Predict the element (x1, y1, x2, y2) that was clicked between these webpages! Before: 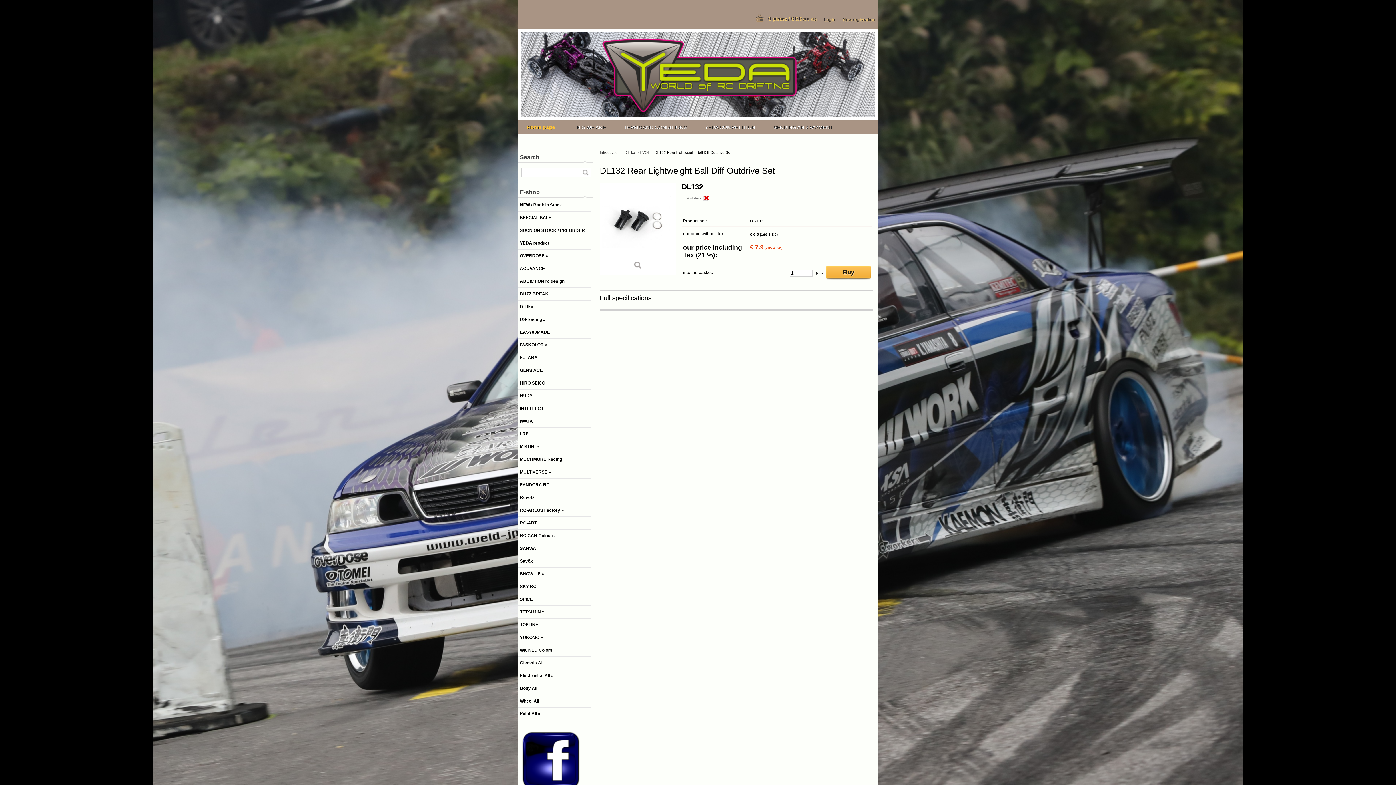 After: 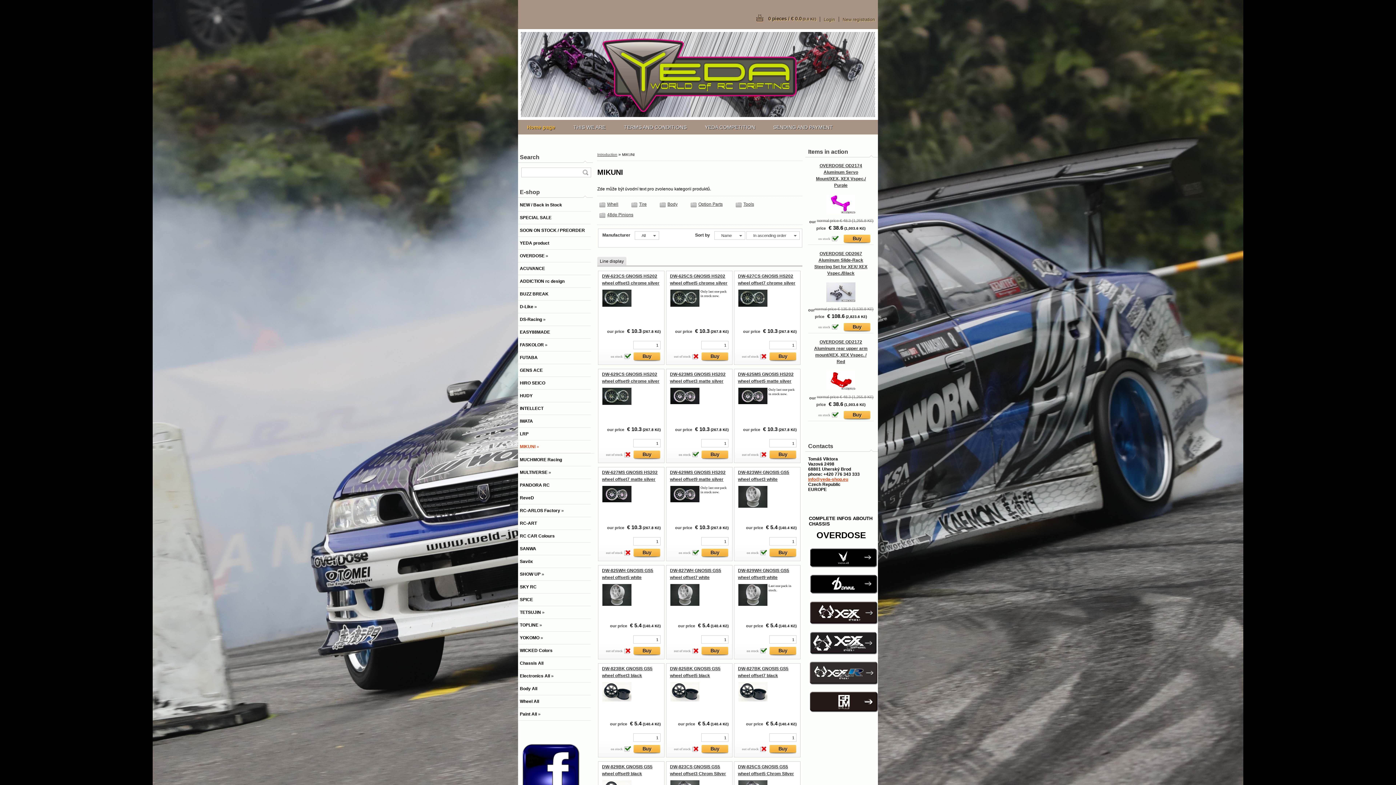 Action: label: MIKUNI » bbox: (518, 440, 590, 453)